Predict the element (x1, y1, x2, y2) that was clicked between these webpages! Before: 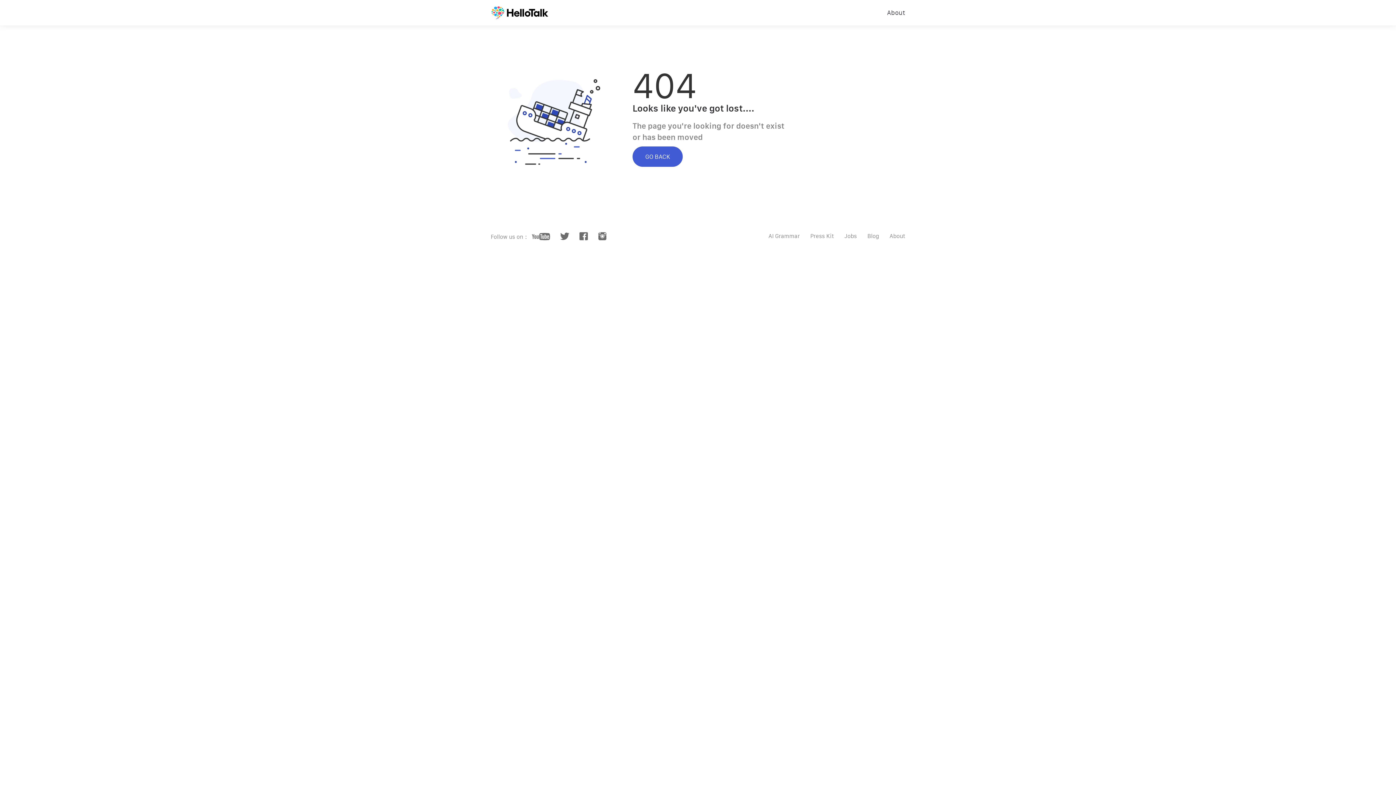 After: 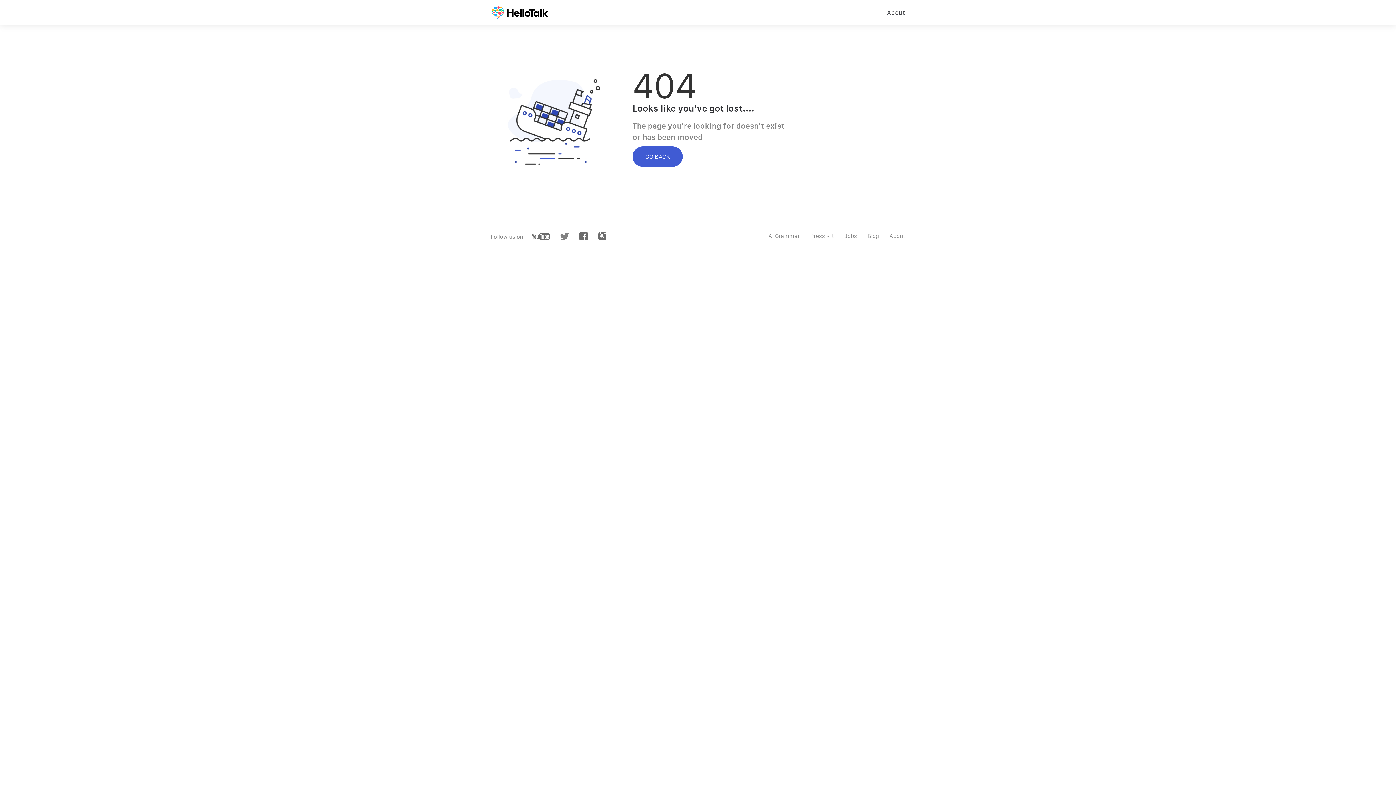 Action: bbox: (560, 235, 569, 241)